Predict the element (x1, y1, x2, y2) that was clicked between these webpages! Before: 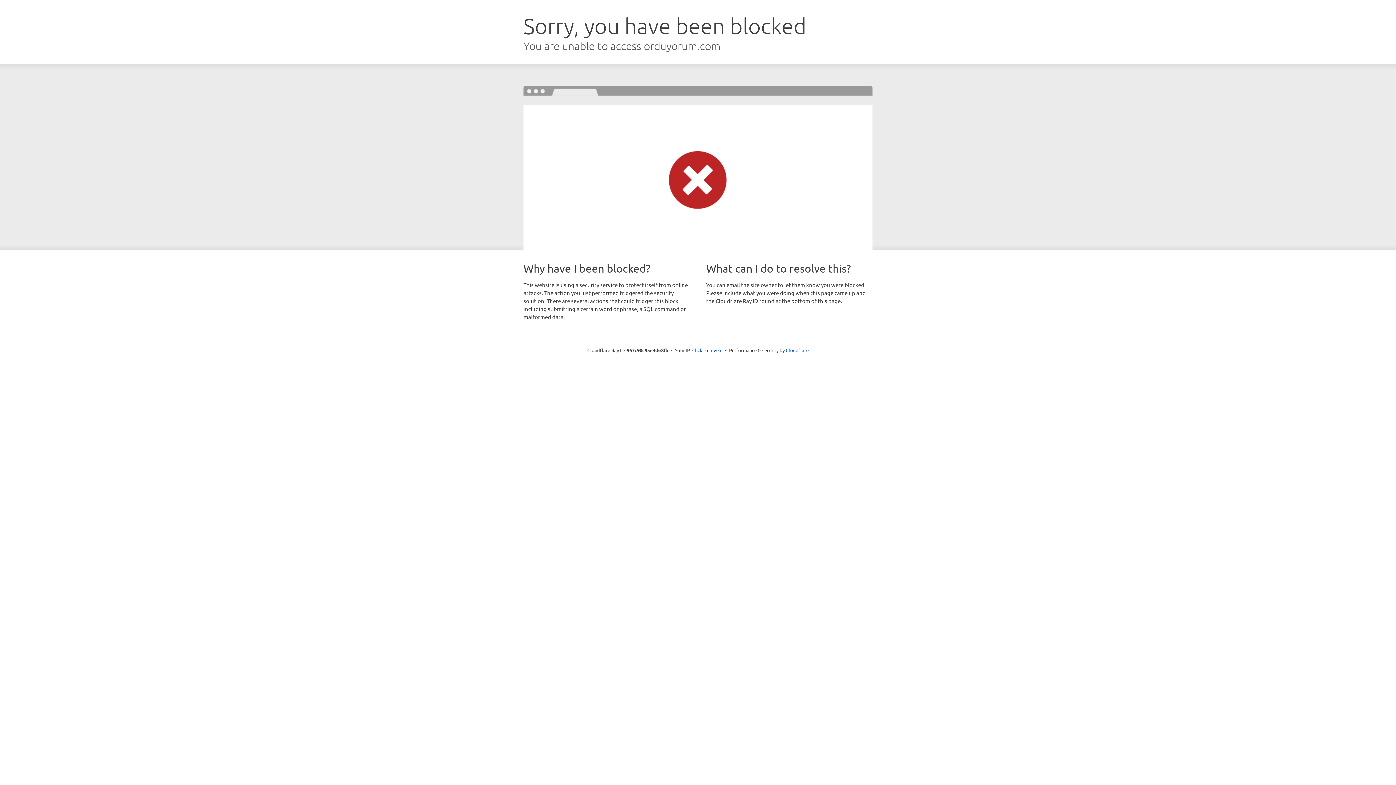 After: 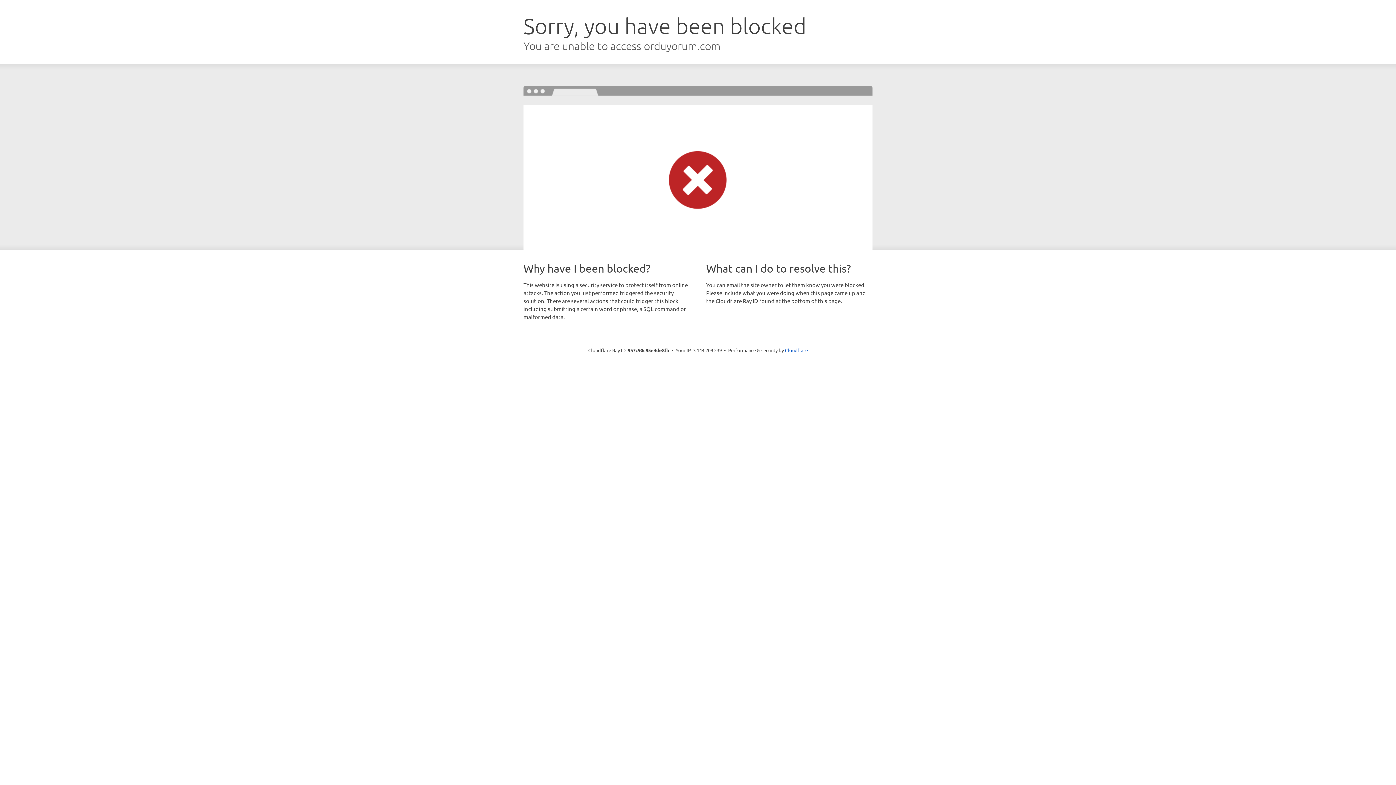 Action: label: Click to reveal bbox: (692, 346, 722, 353)